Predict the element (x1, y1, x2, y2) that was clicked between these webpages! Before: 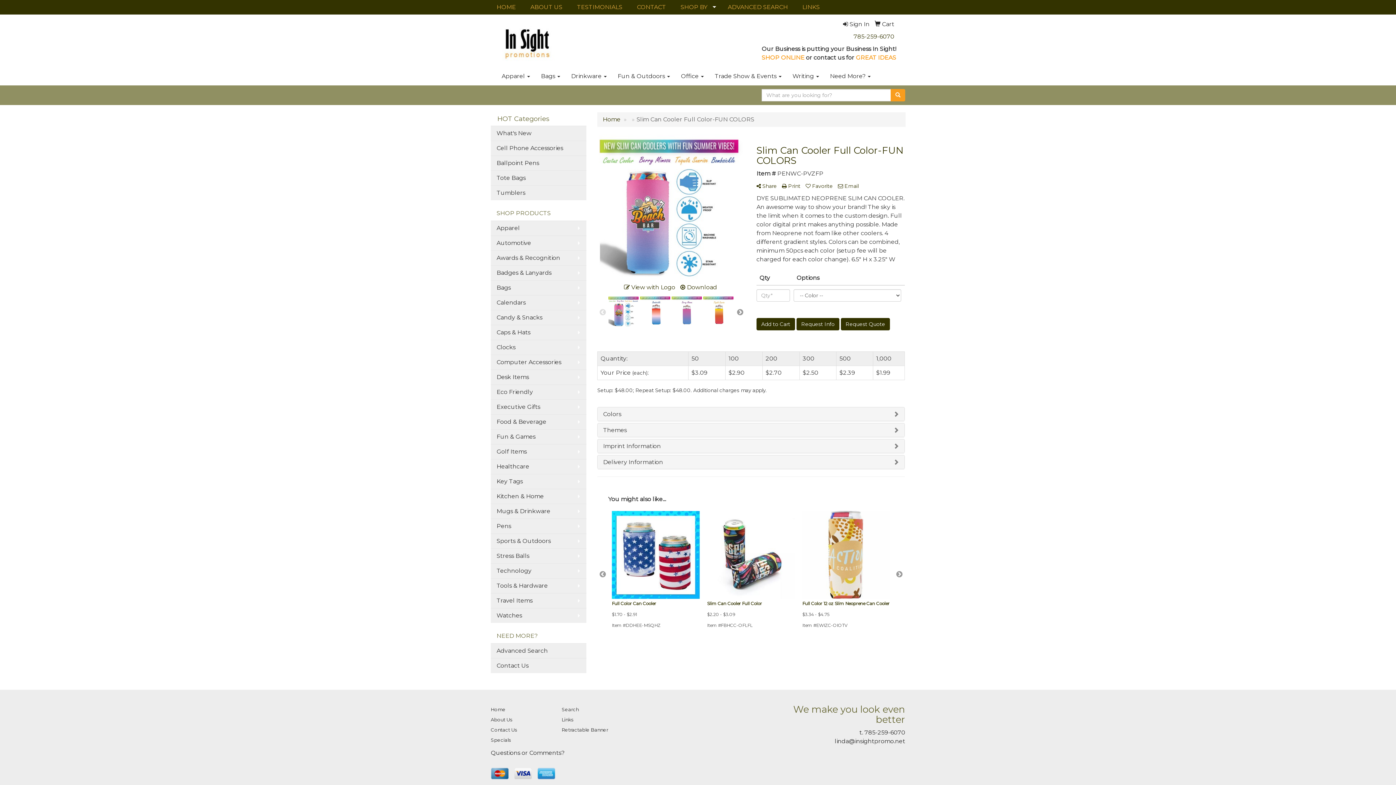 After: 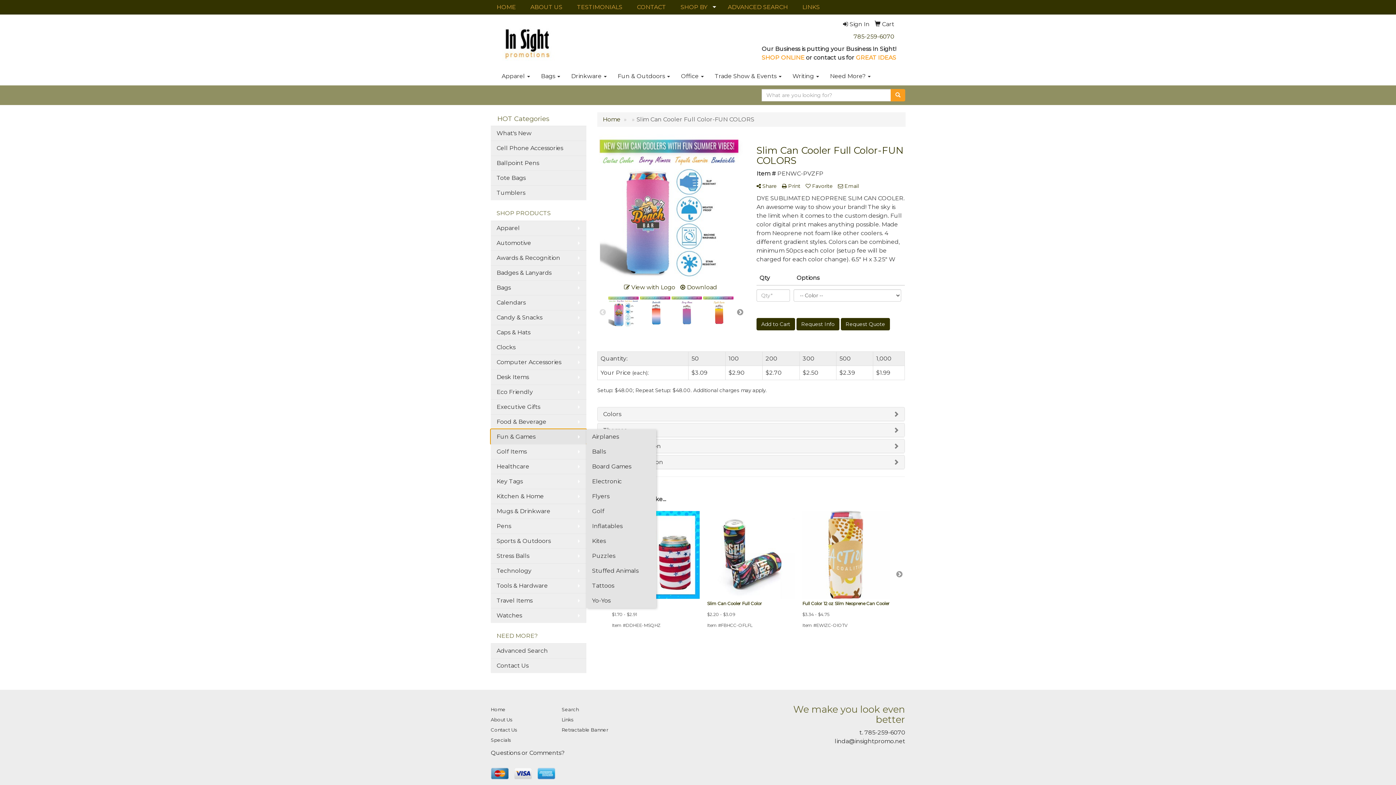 Action: label: Fun & Games bbox: (490, 429, 586, 444)